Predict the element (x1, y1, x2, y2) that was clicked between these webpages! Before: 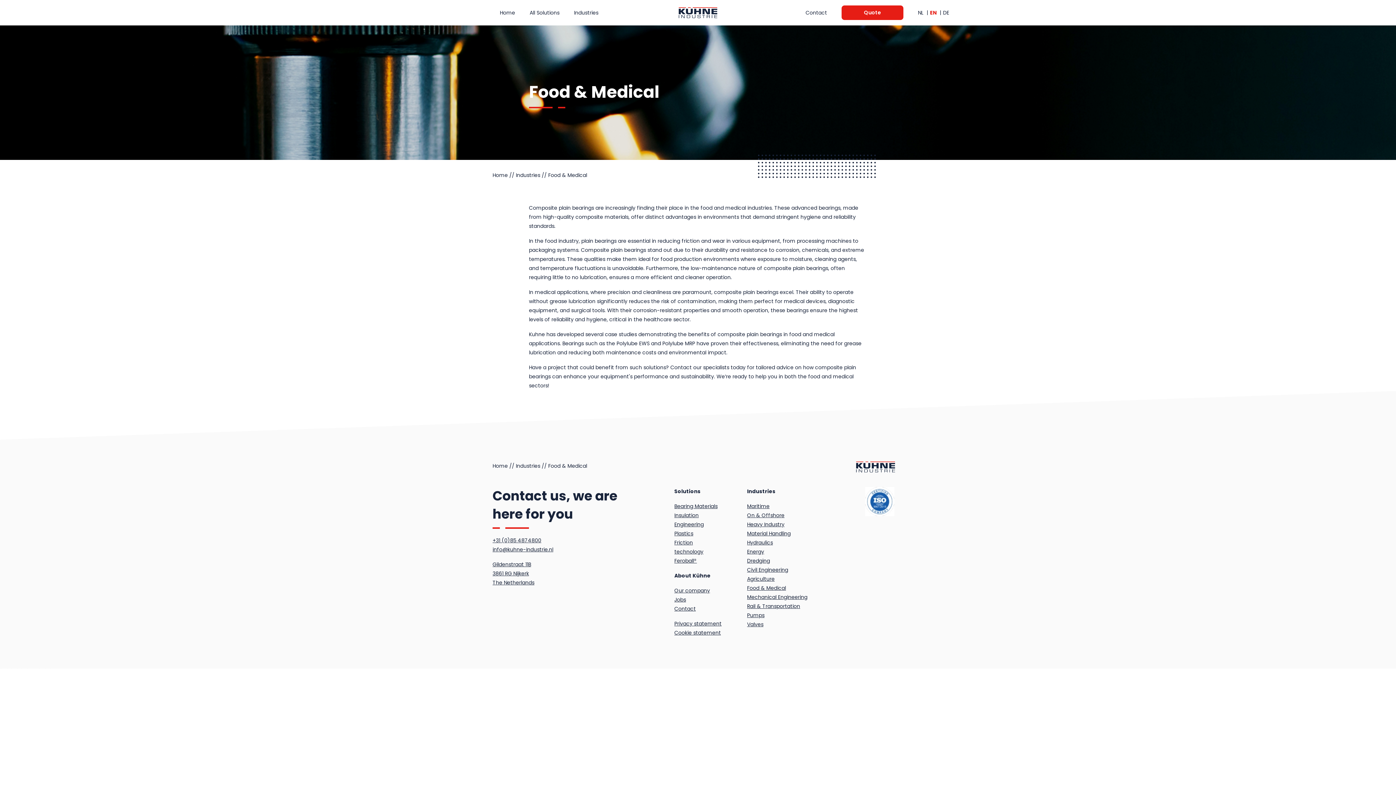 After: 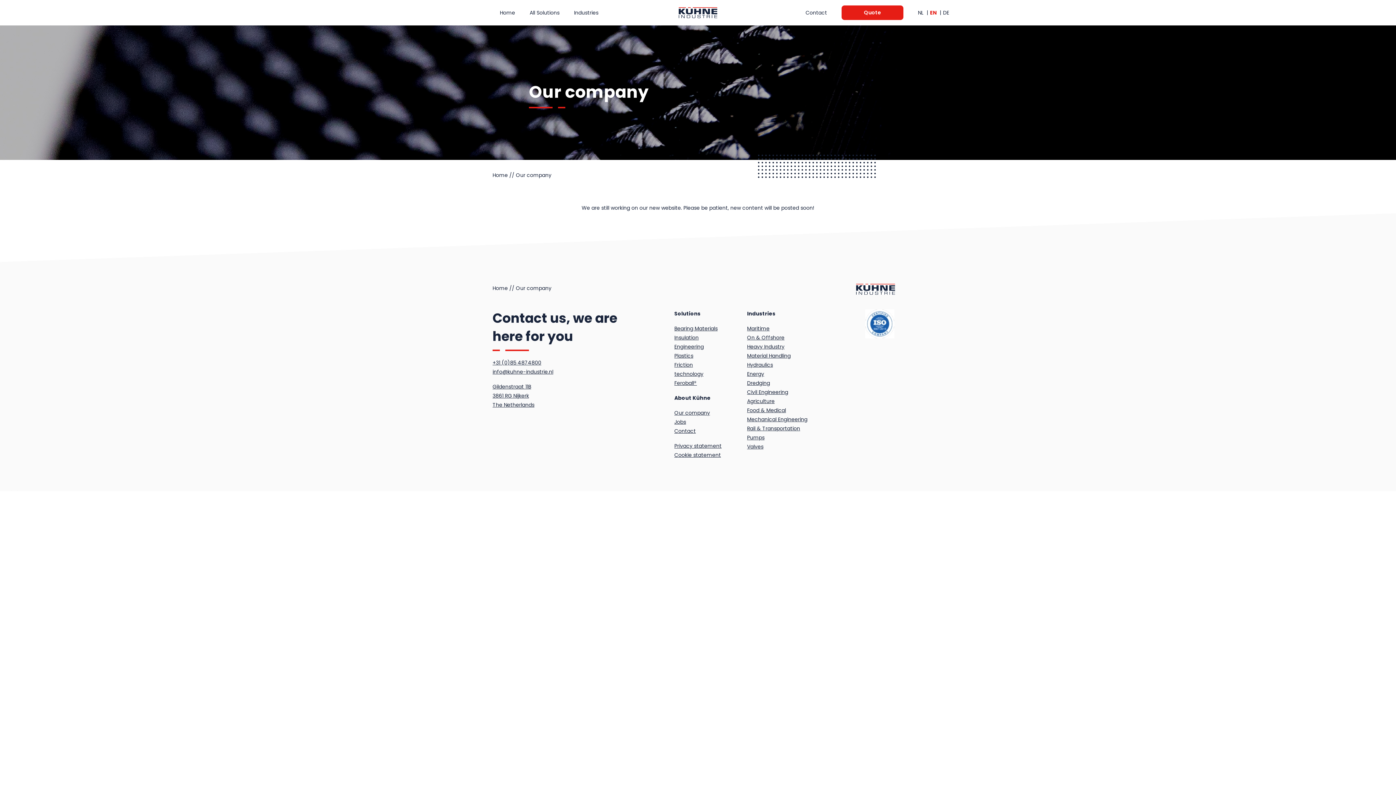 Action: label: Our company bbox: (674, 587, 710, 594)